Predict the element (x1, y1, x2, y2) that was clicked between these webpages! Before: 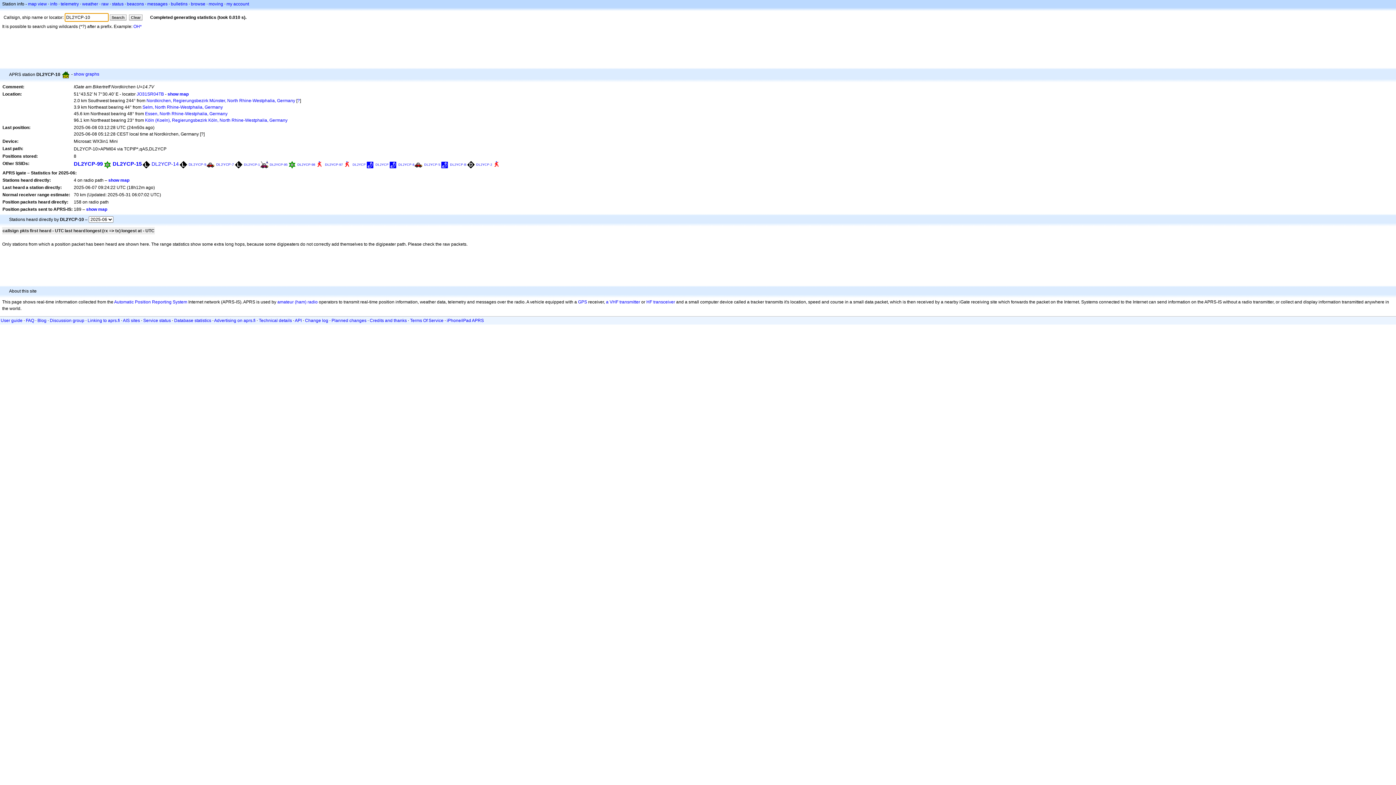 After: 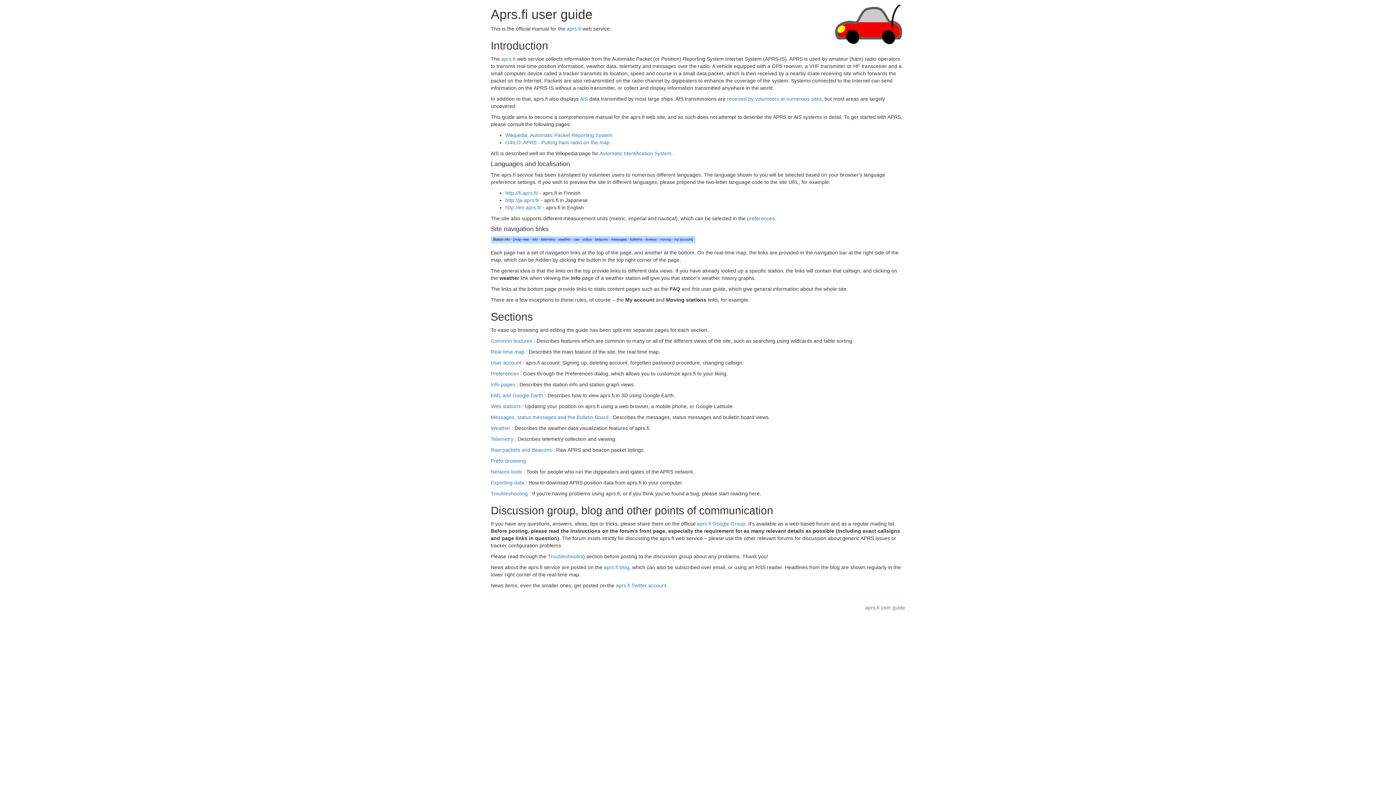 Action: bbox: (0, 318, 22, 323) label: User guide